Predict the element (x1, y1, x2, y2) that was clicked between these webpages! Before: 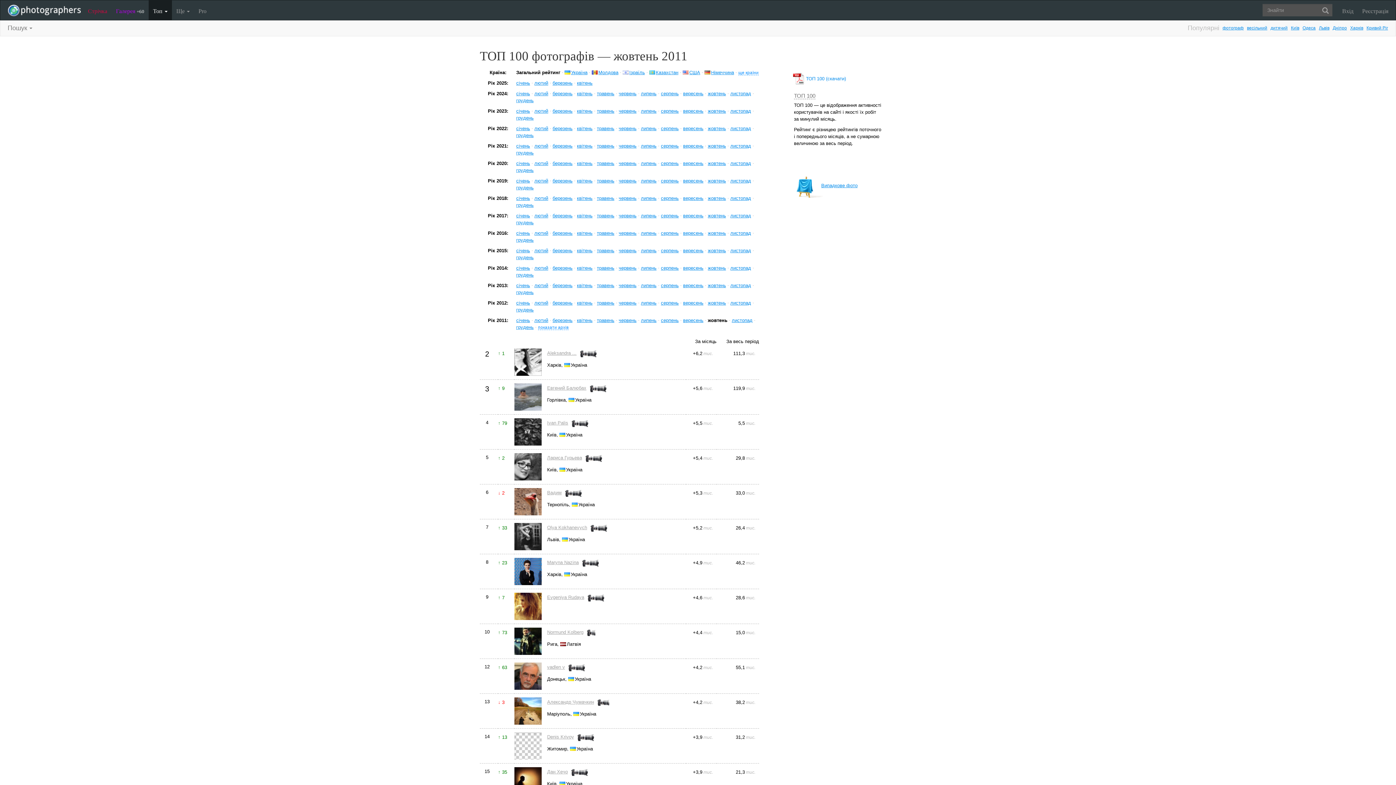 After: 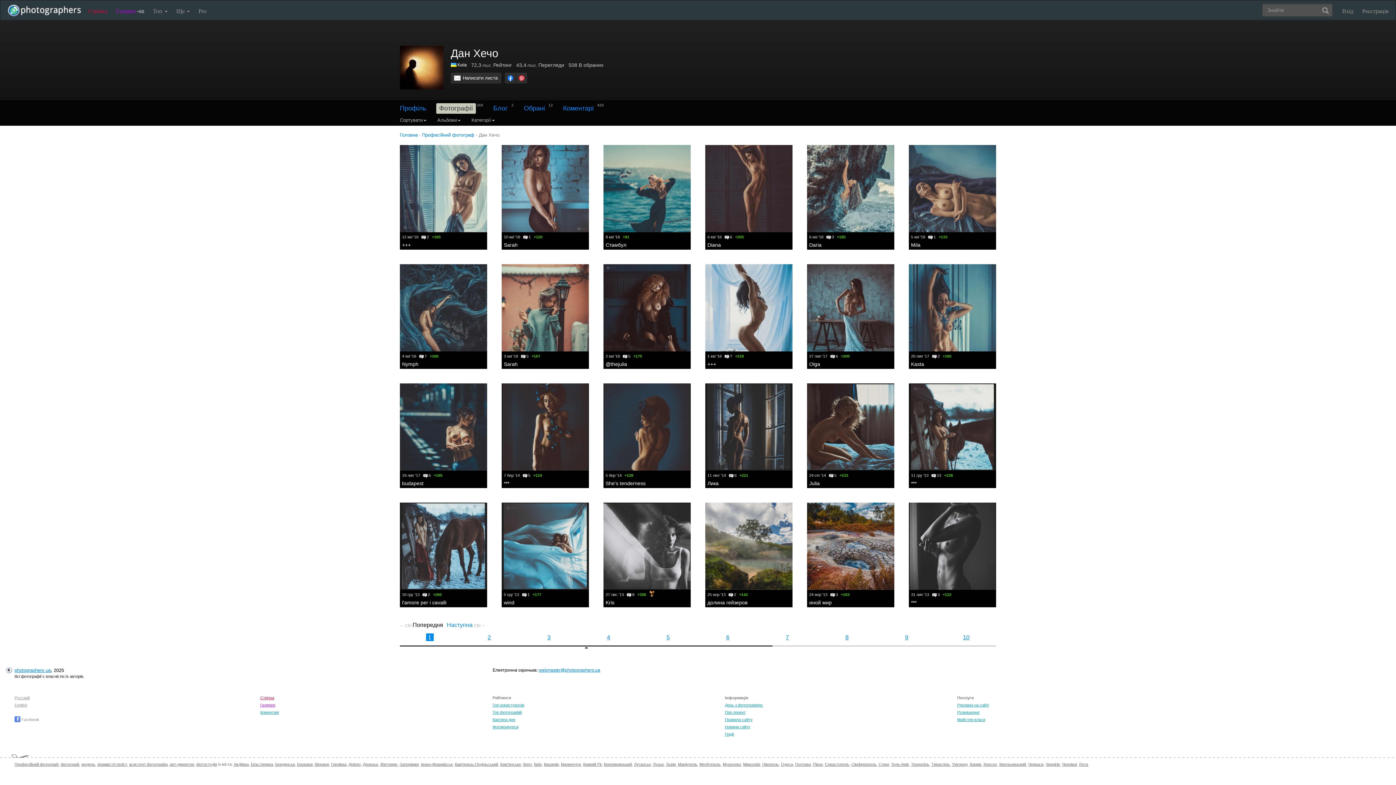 Action: bbox: (547, 769, 568, 774) label: Дан Хечо